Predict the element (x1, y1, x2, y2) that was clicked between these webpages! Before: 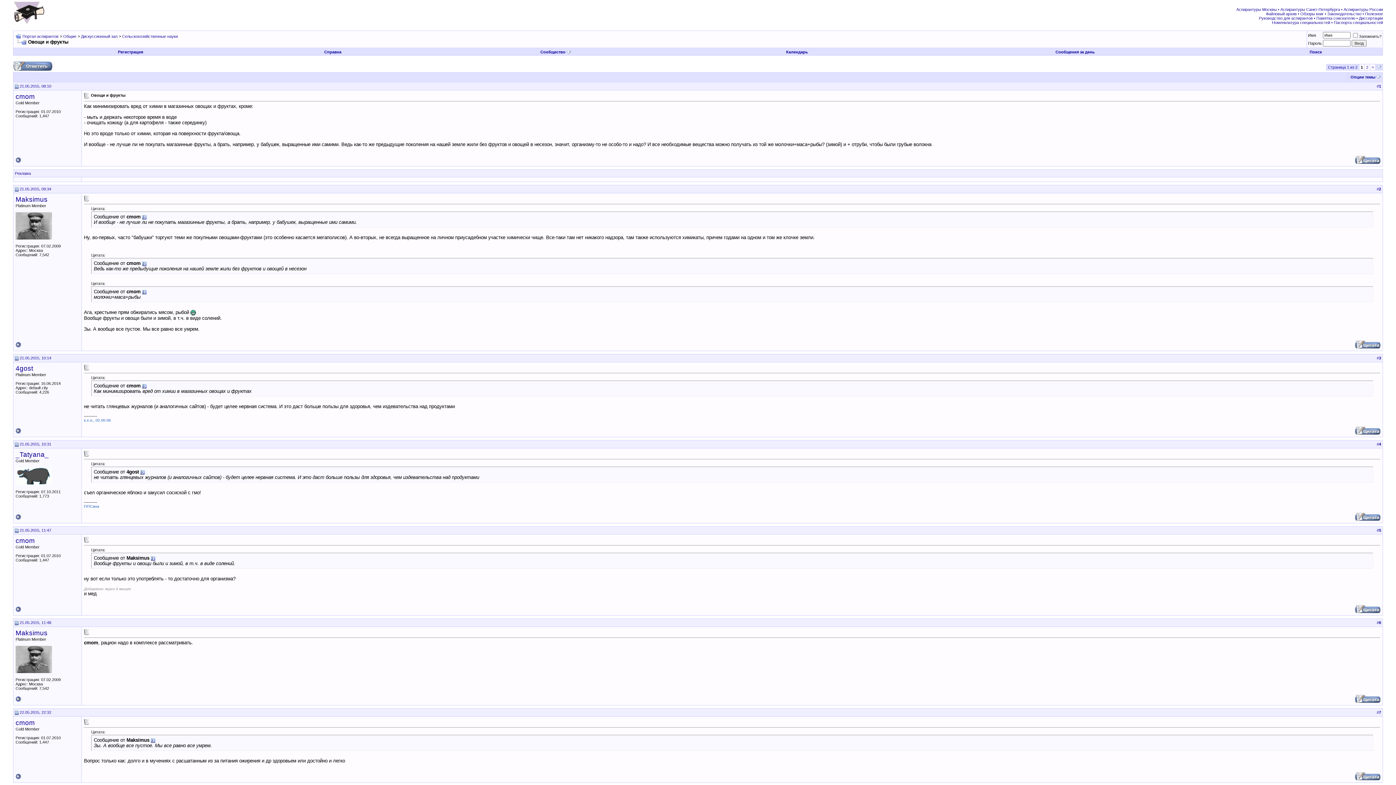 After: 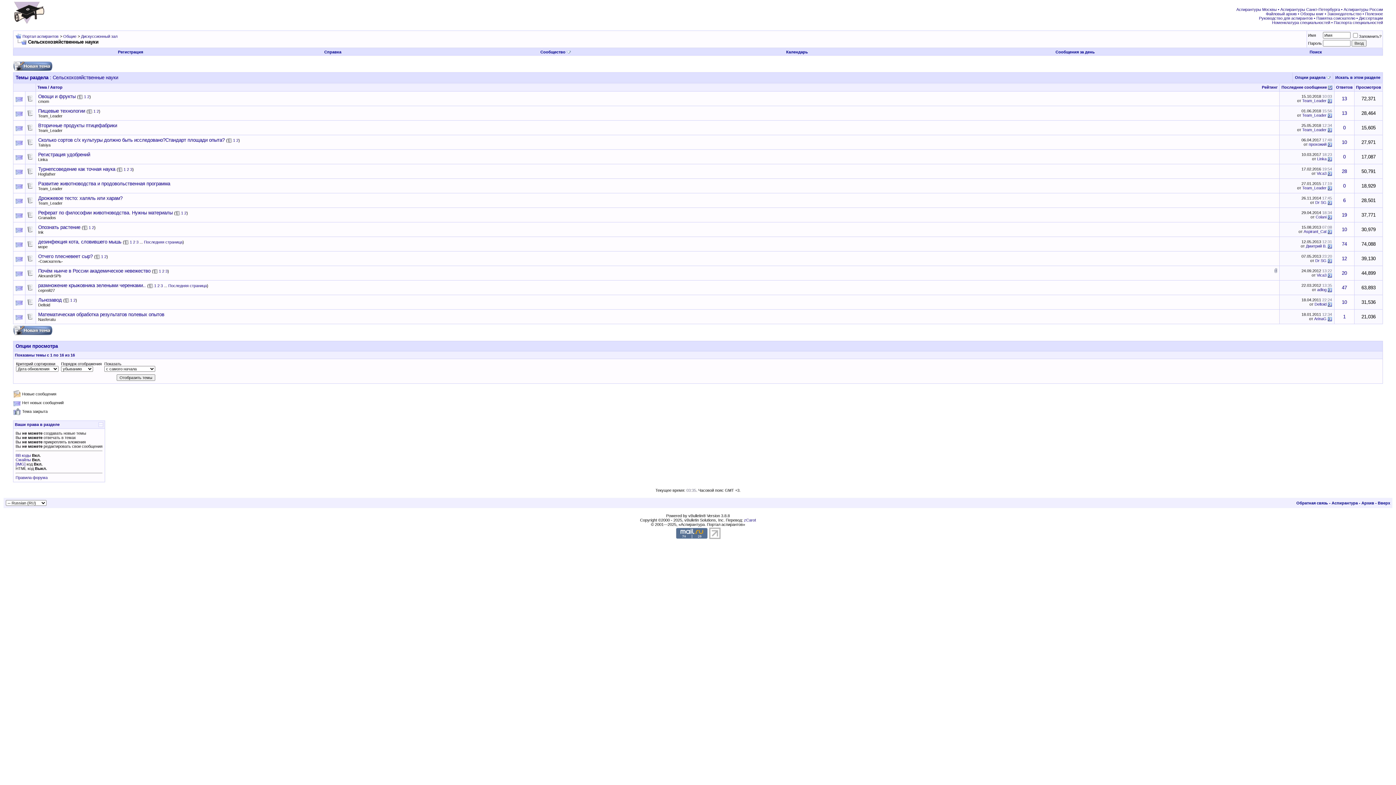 Action: bbox: (122, 34, 177, 38) label: Сельскохозяйственные науки